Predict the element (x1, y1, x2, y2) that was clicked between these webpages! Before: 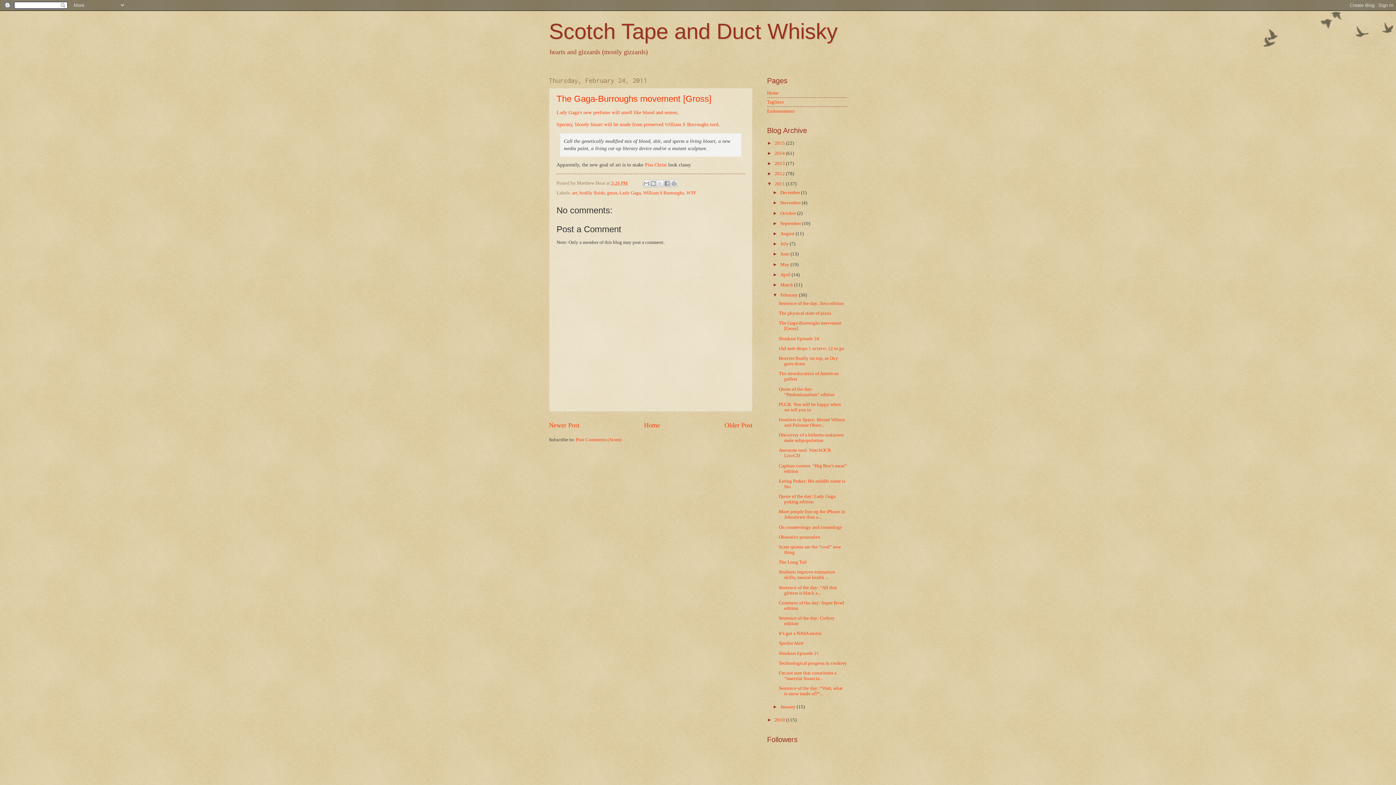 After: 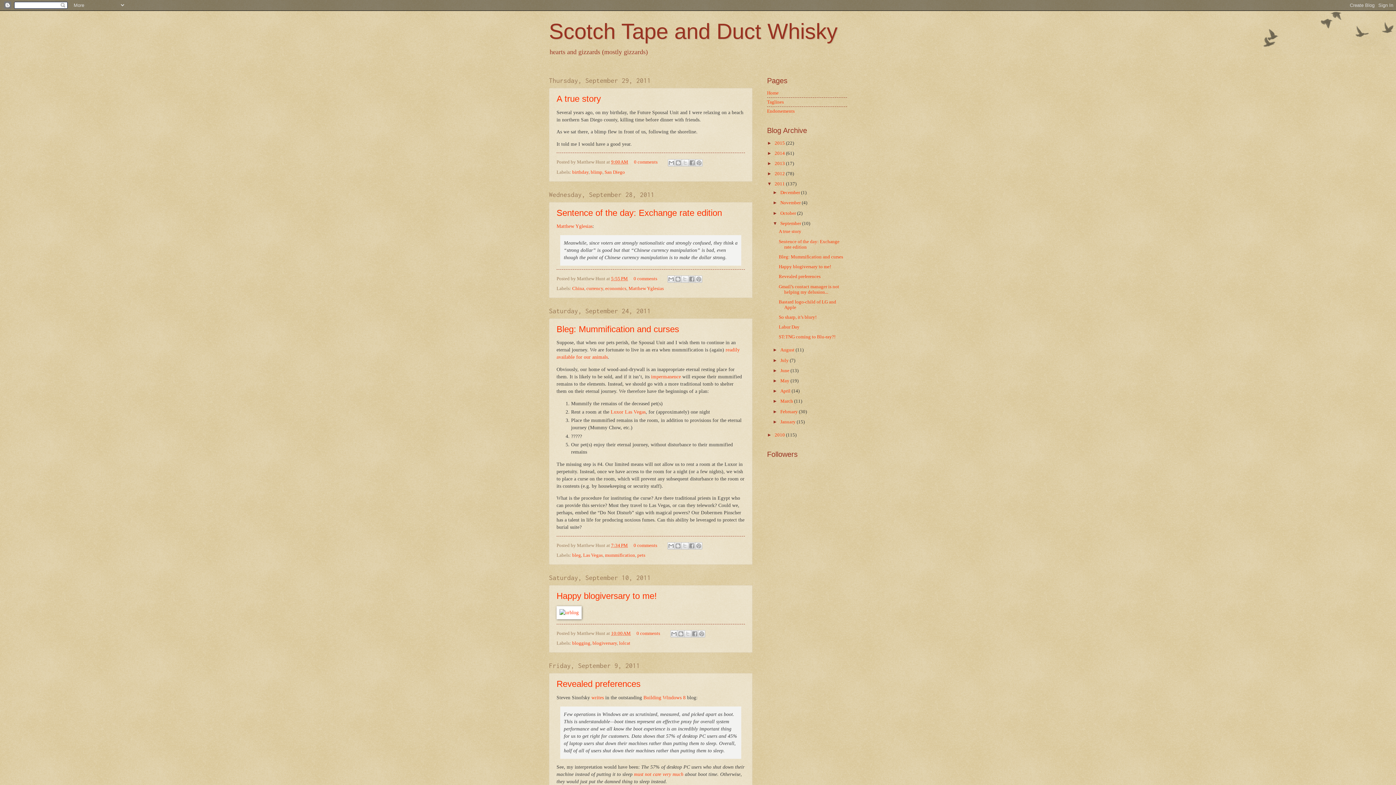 Action: bbox: (780, 221, 802, 226) label: September 